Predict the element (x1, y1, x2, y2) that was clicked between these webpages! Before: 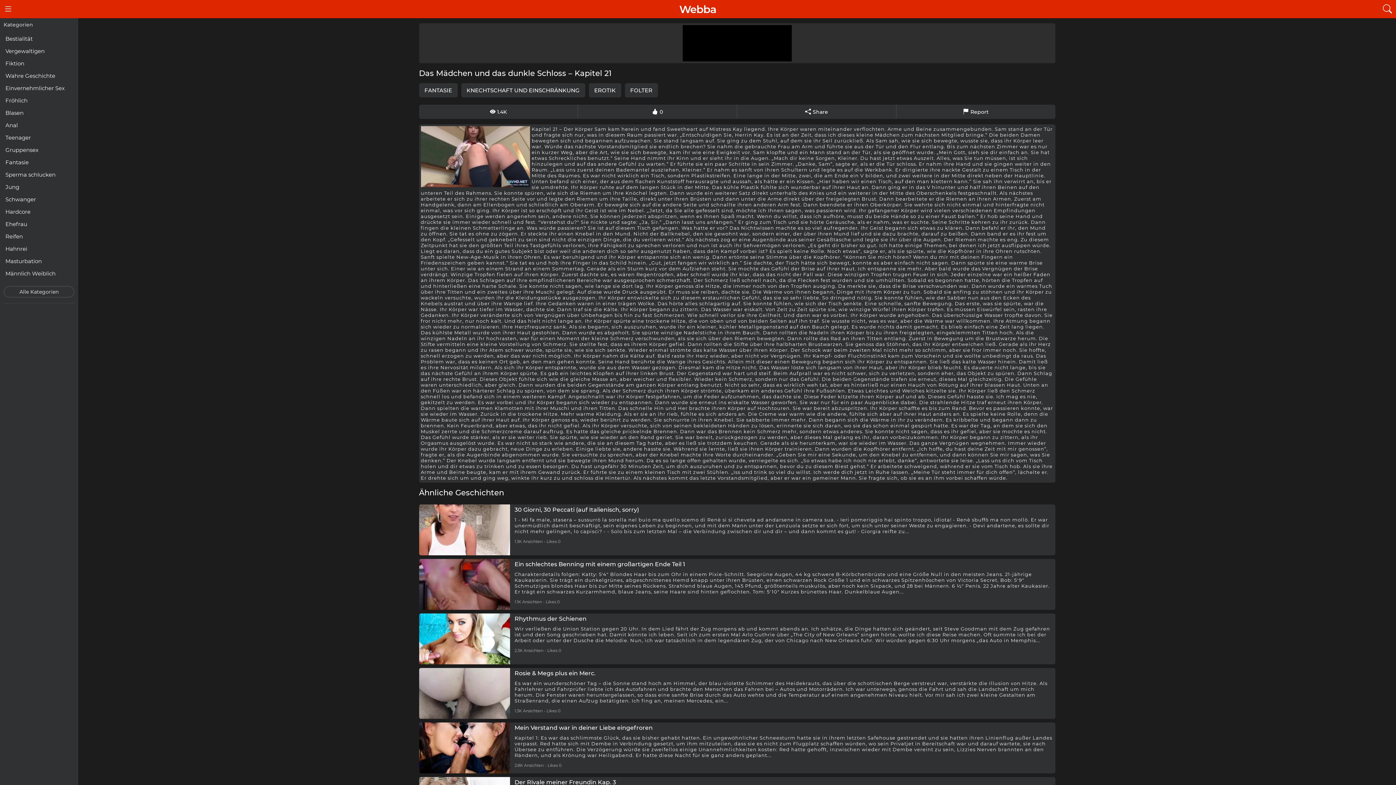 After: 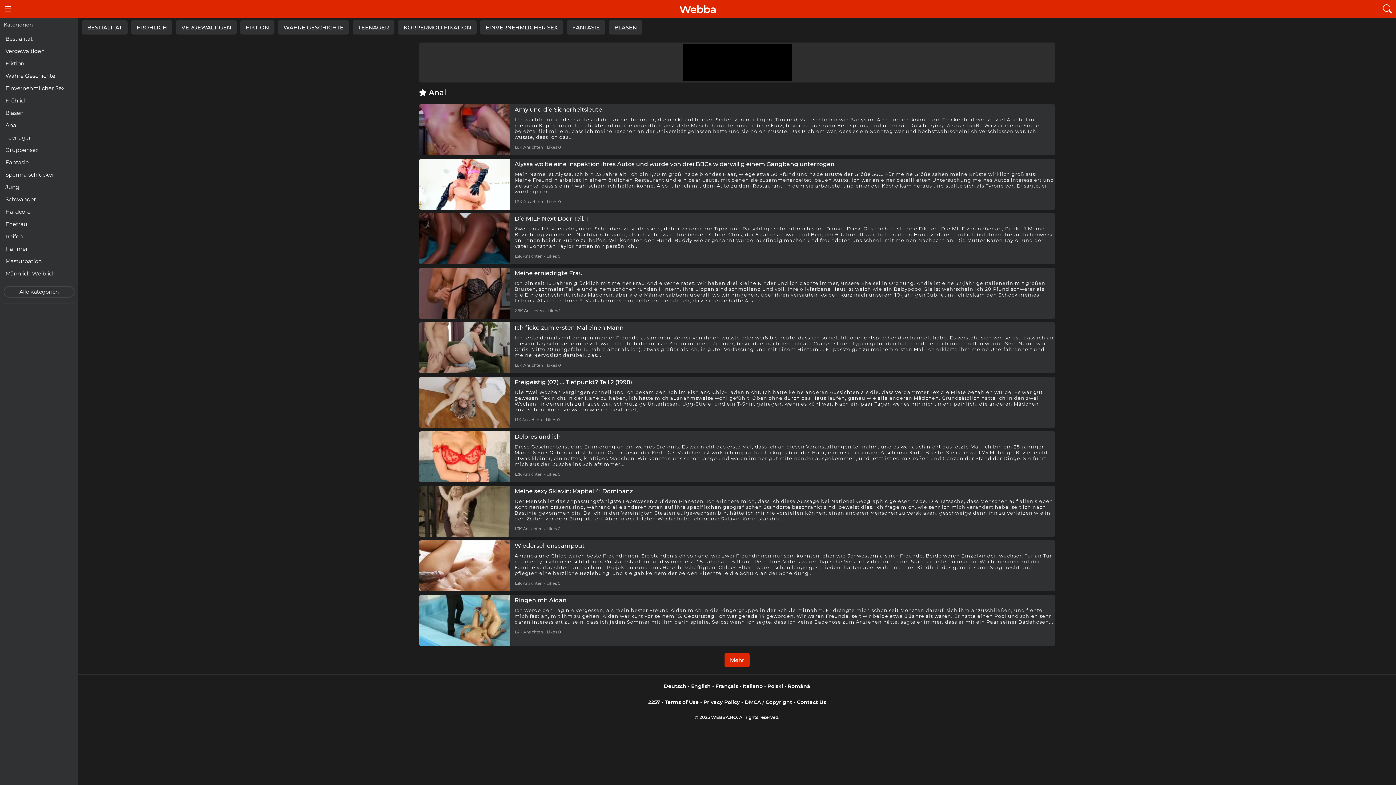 Action: bbox: (3, 120, 74, 130) label: Anal